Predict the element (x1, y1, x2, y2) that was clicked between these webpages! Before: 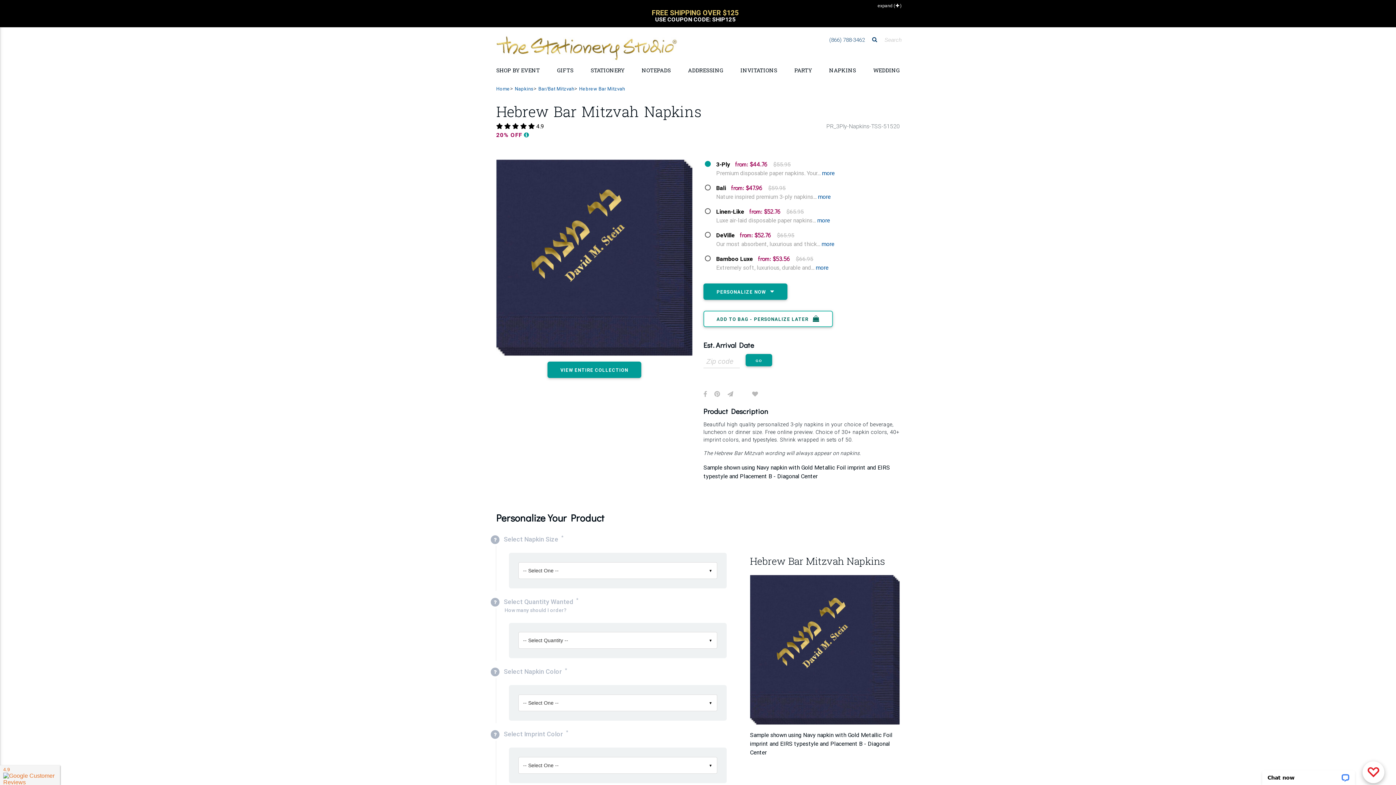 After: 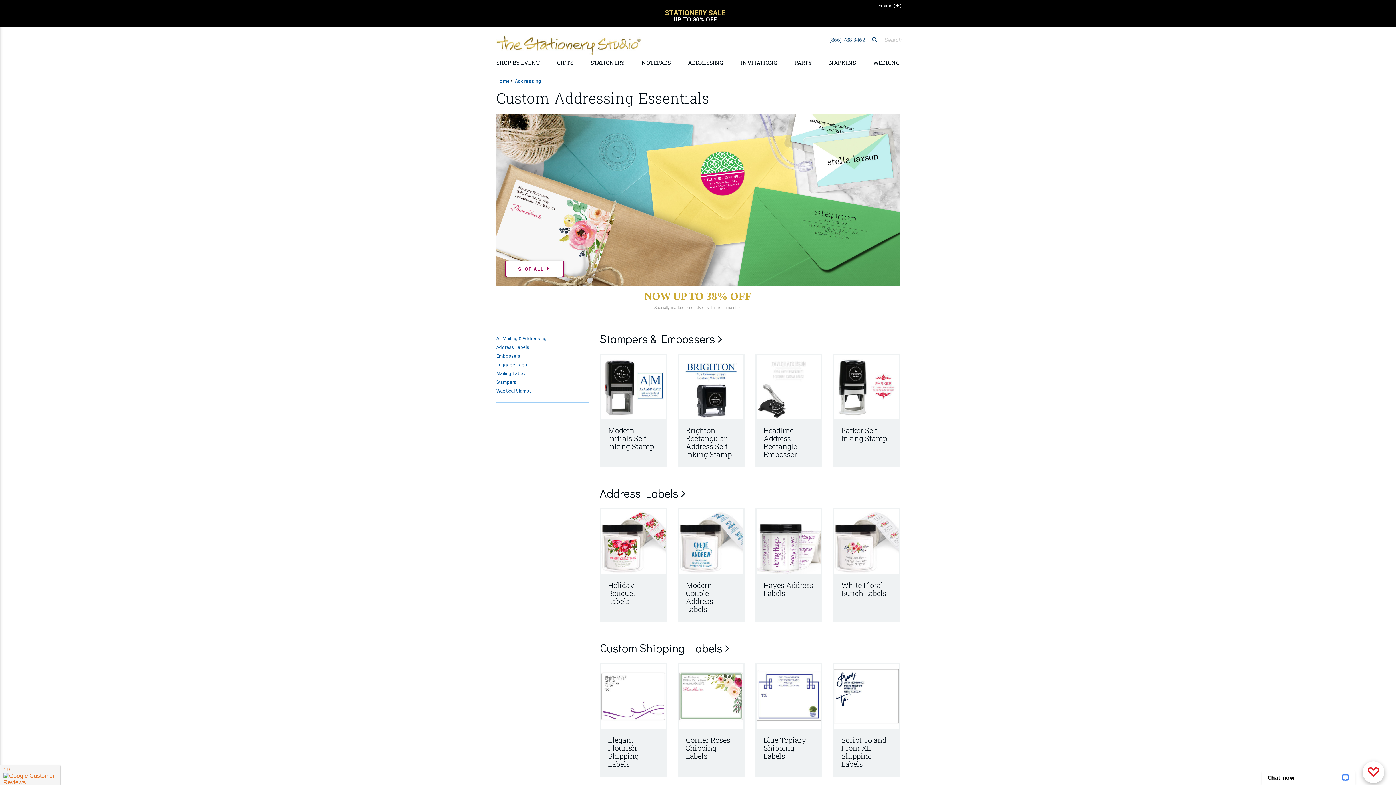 Action: bbox: (685, 64, 726, 75) label: ADDRESSING